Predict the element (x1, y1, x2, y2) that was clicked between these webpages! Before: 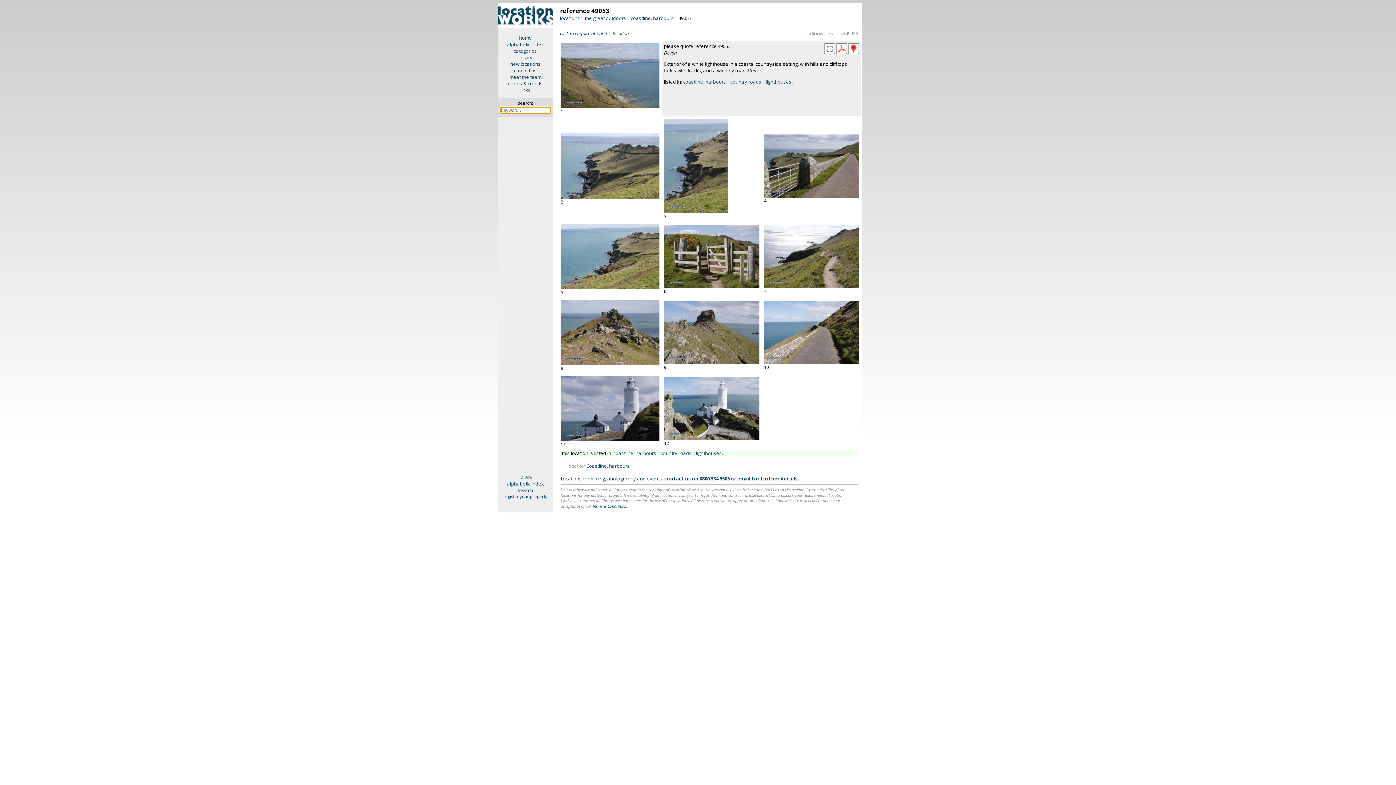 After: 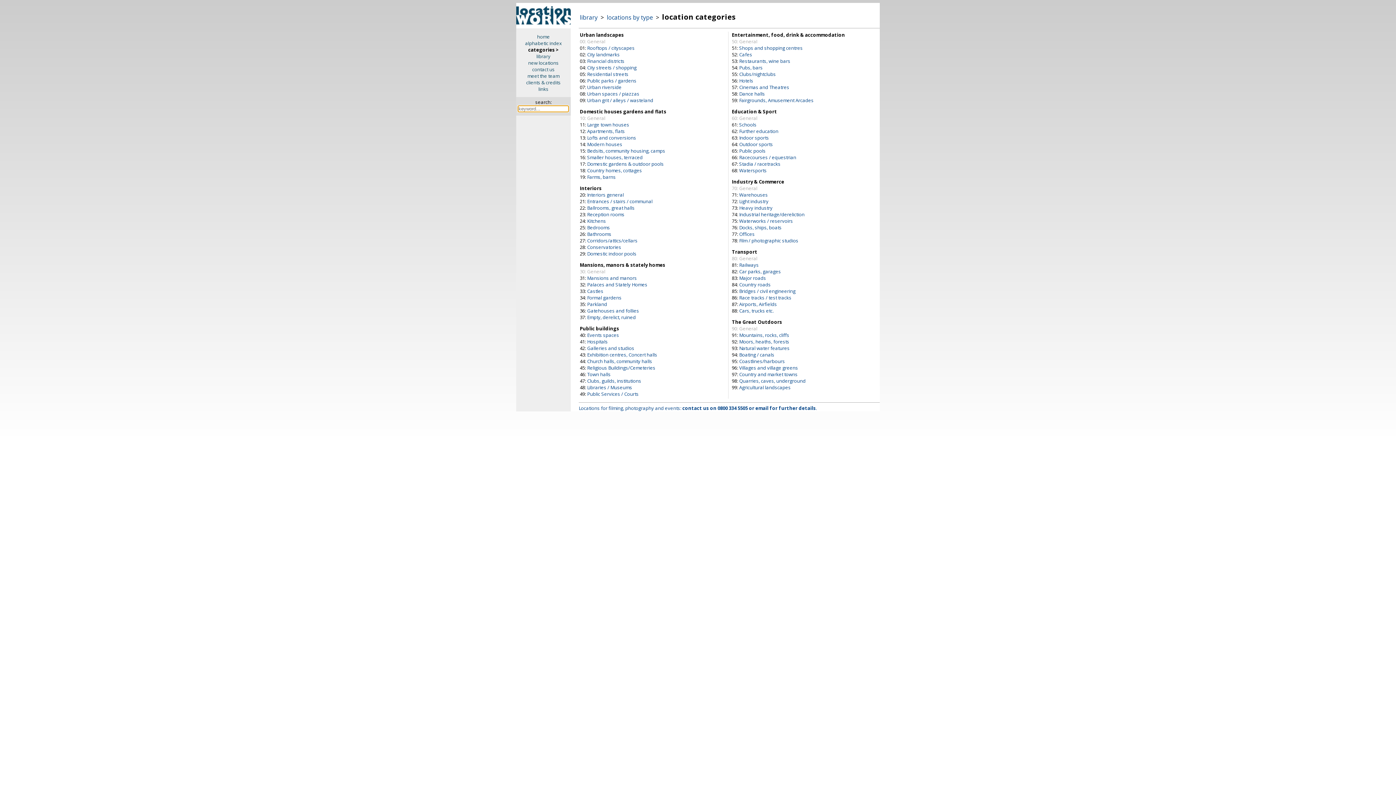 Action: bbox: (498, 47, 552, 54) label: categories